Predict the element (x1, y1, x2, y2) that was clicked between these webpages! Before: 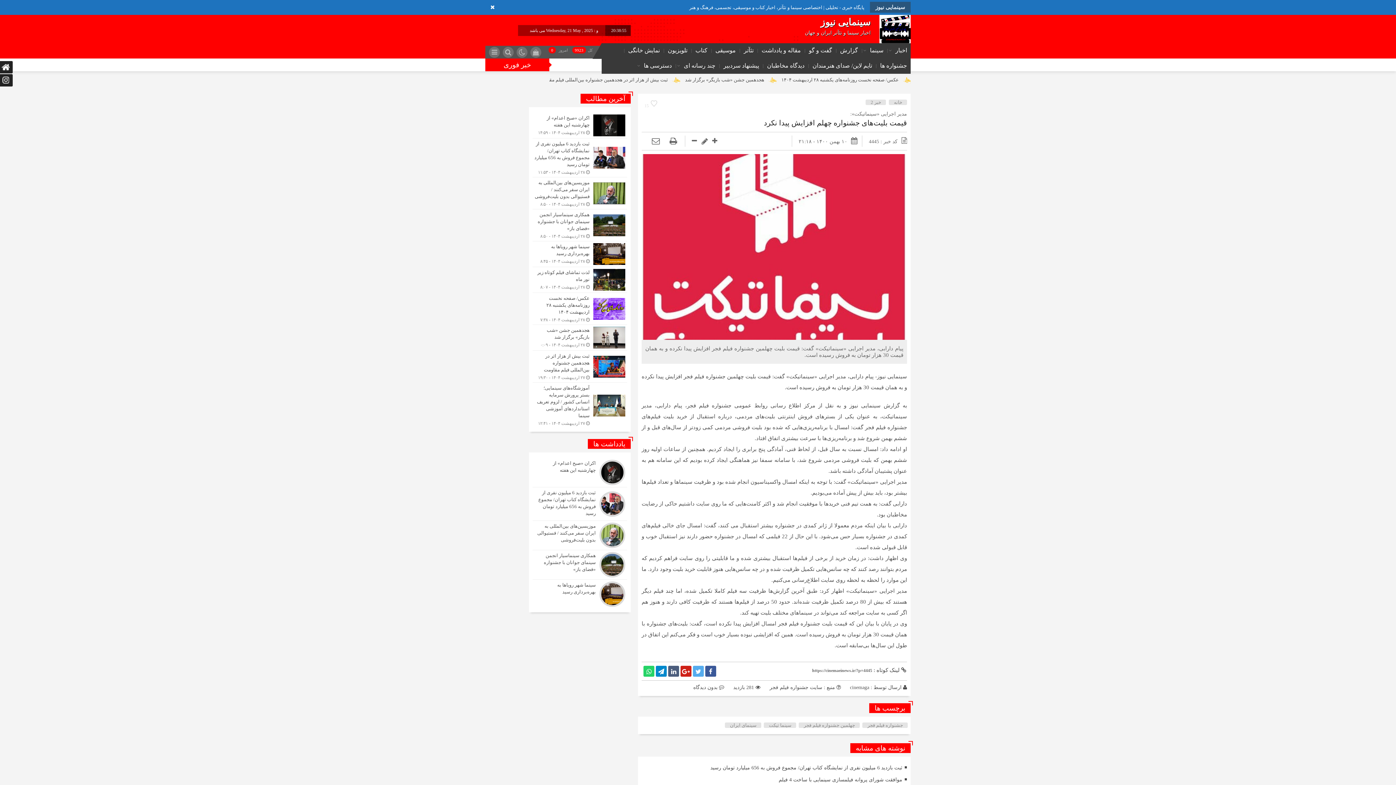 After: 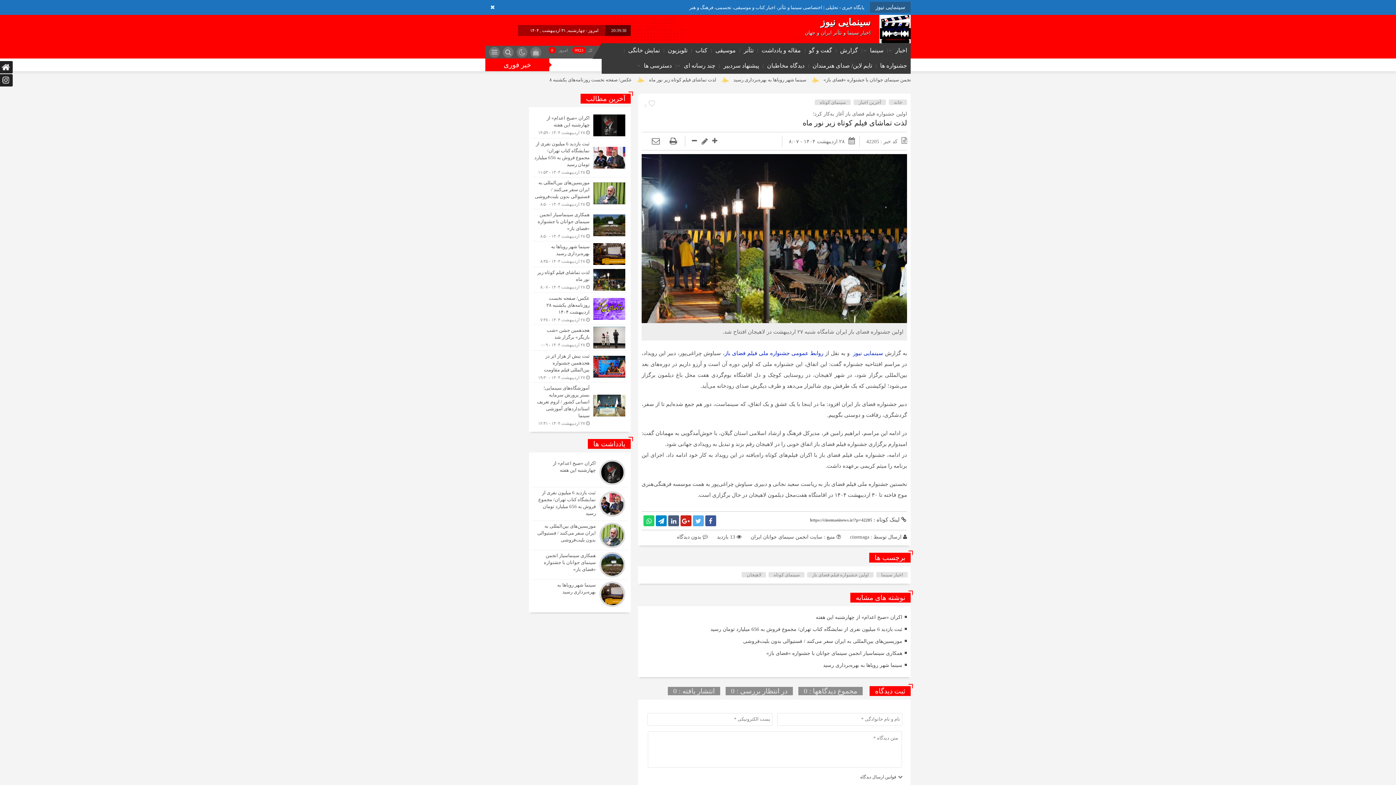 Action: bbox: (532, 267, 627, 292)